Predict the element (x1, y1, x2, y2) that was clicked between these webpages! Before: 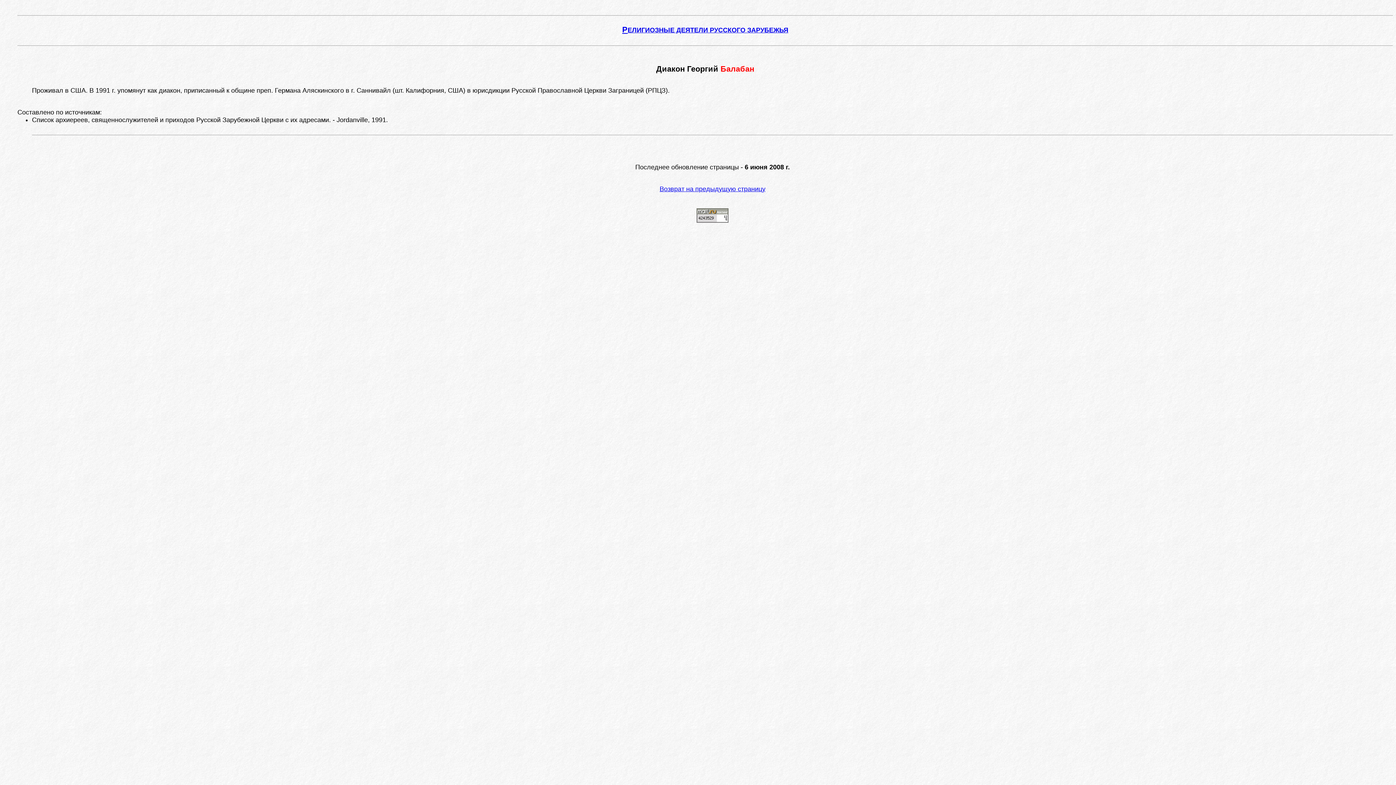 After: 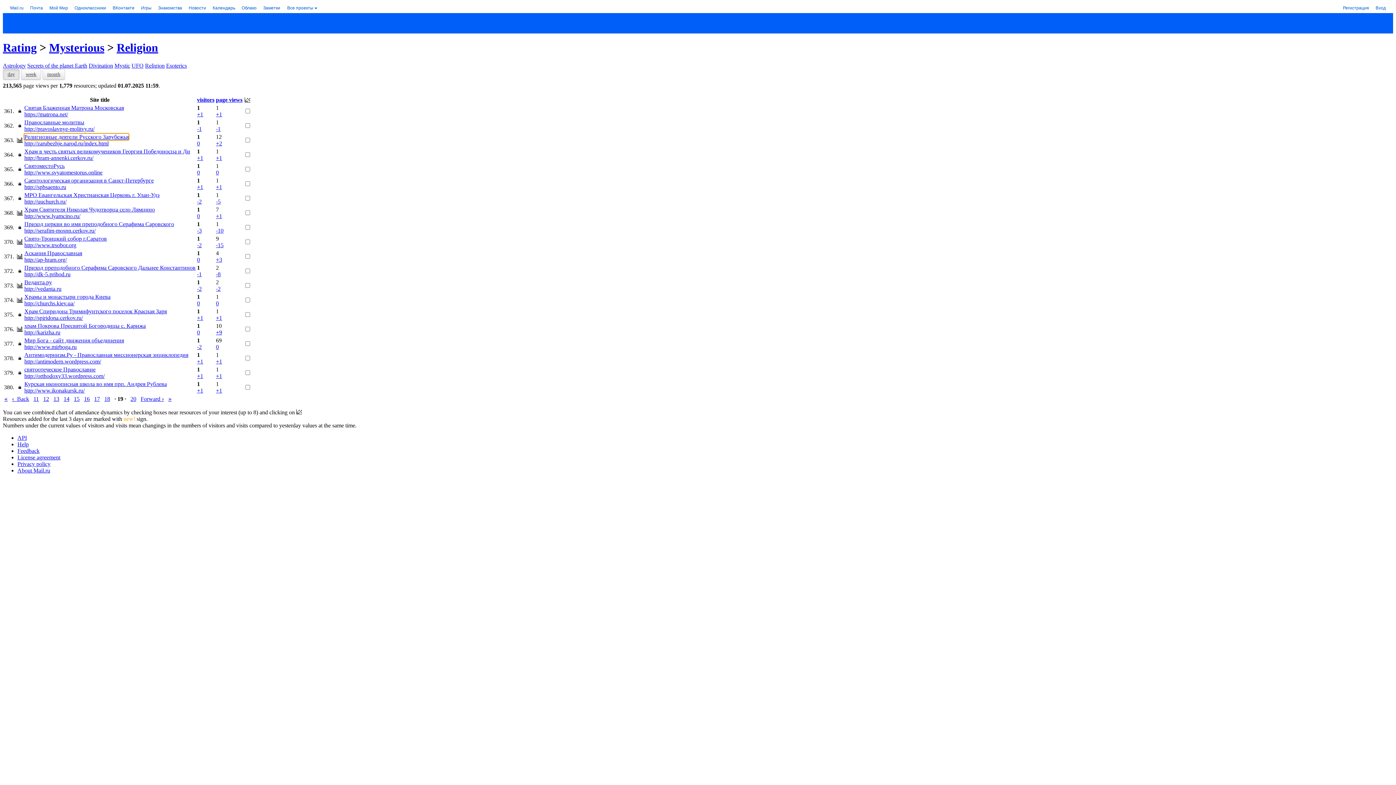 Action: bbox: (696, 217, 728, 224)